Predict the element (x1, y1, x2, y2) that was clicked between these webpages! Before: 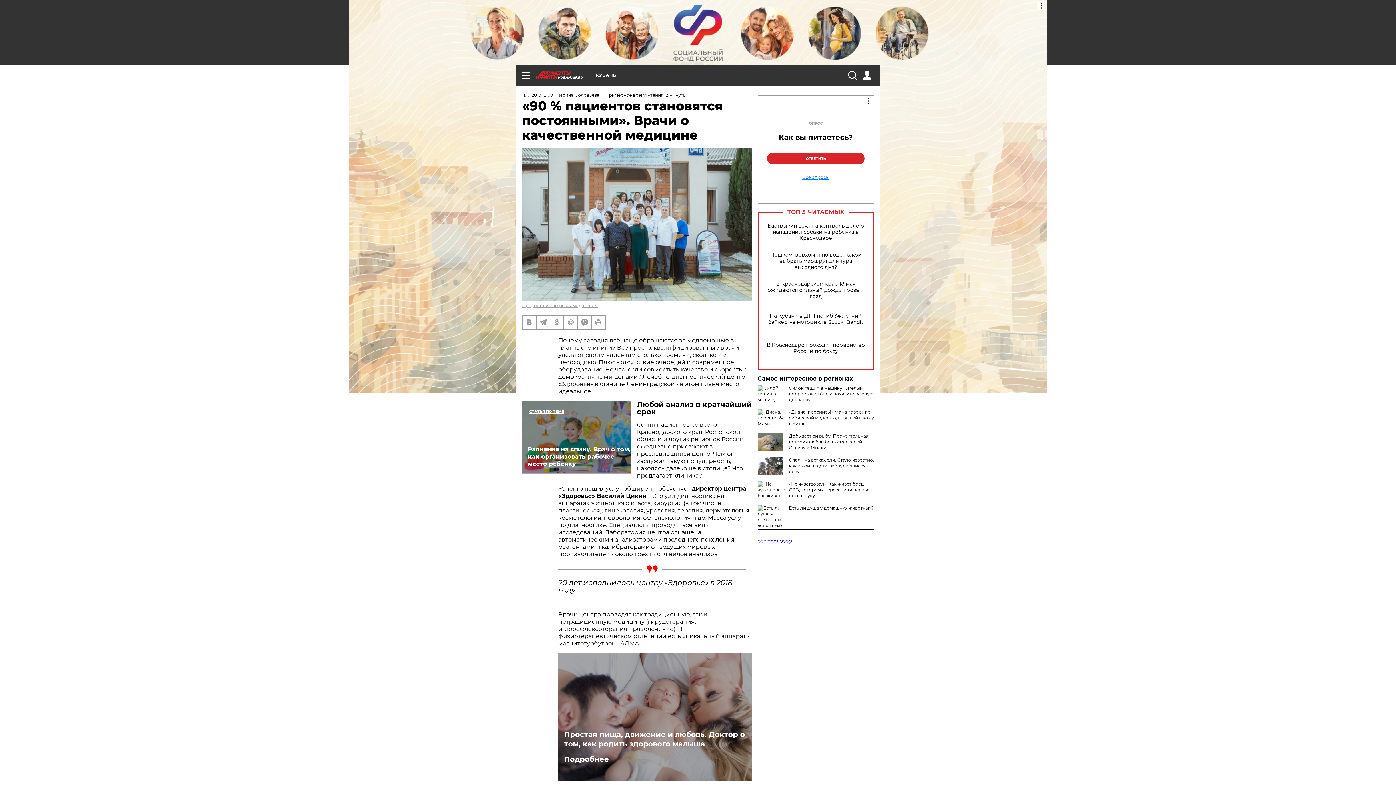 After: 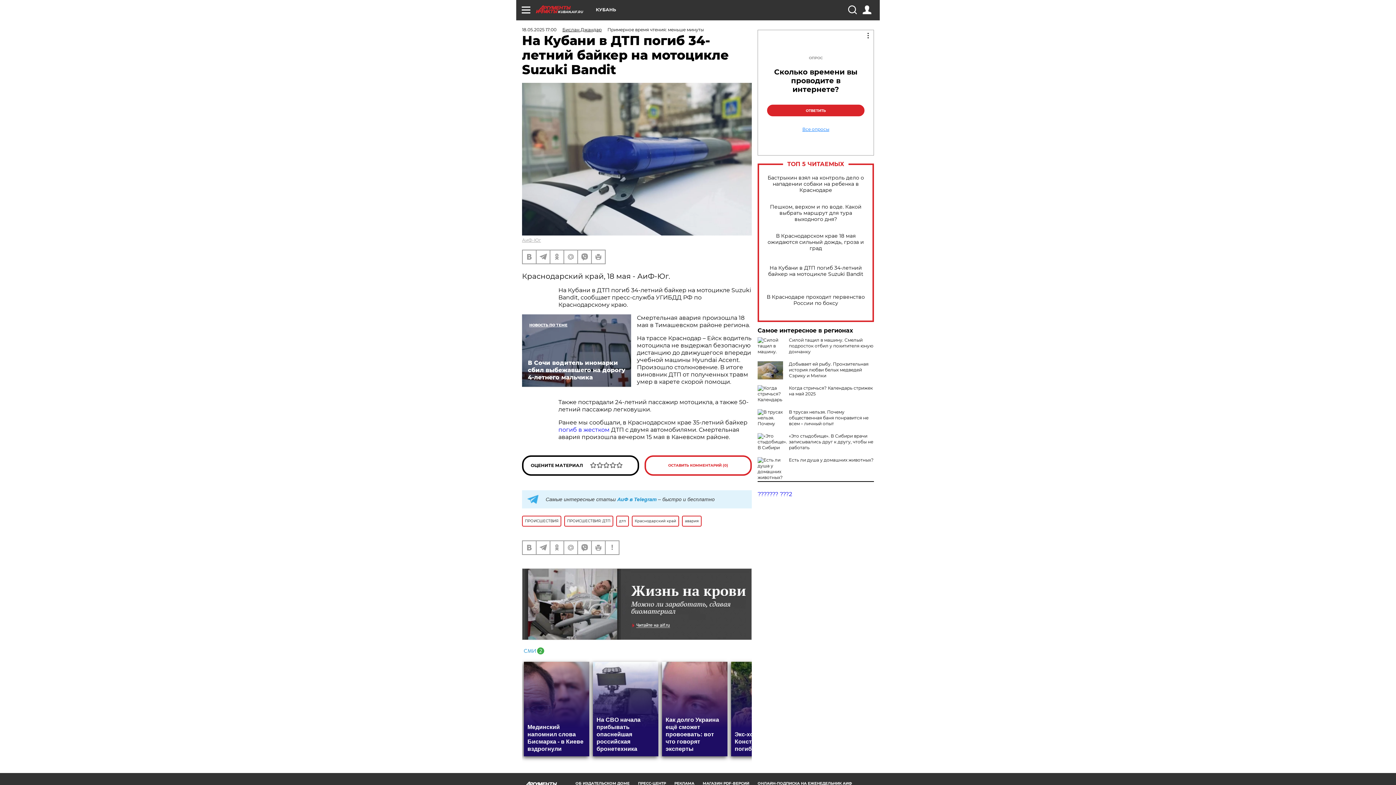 Action: bbox: (765, 313, 866, 325) label: На Кубани в ДТП погиб 34-летний байкер на мотоцикле Suzuki Bandit